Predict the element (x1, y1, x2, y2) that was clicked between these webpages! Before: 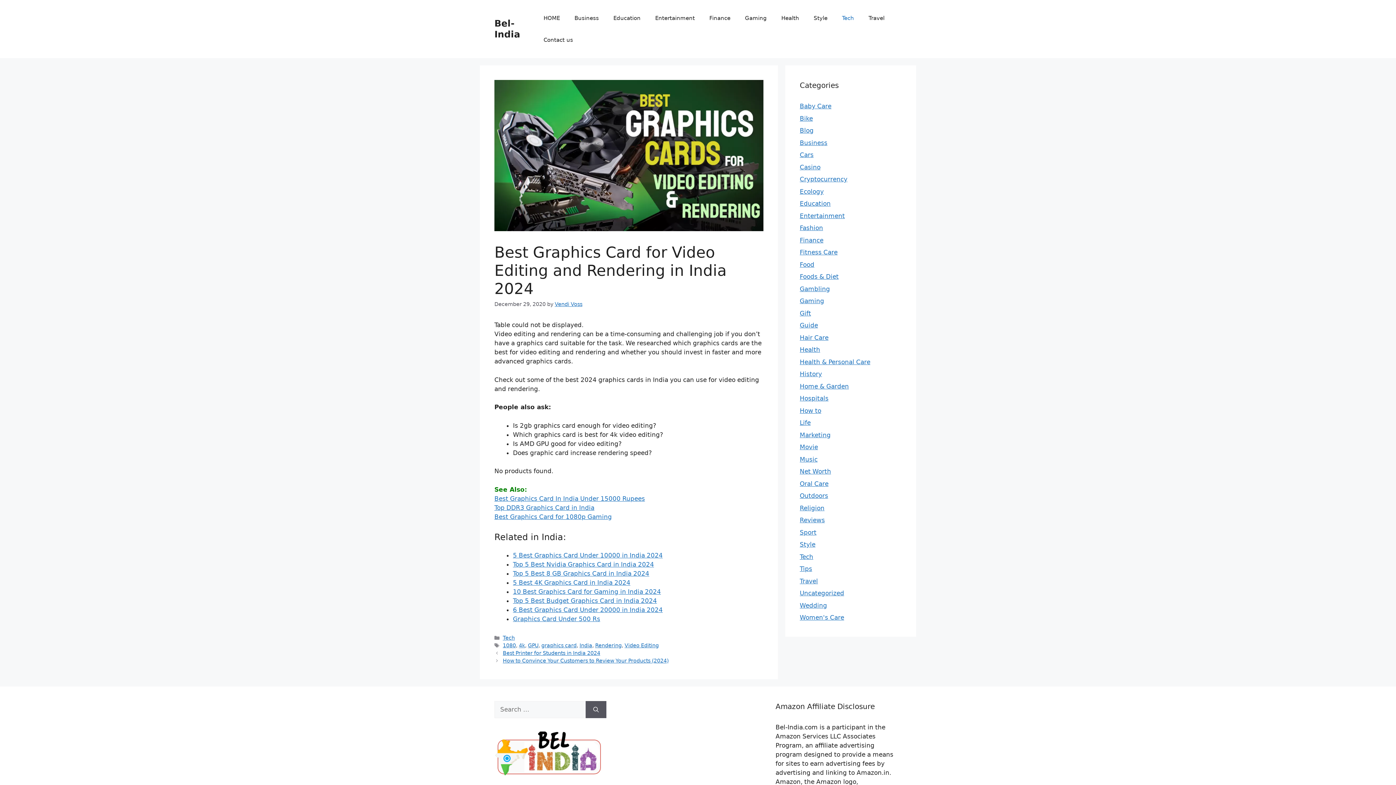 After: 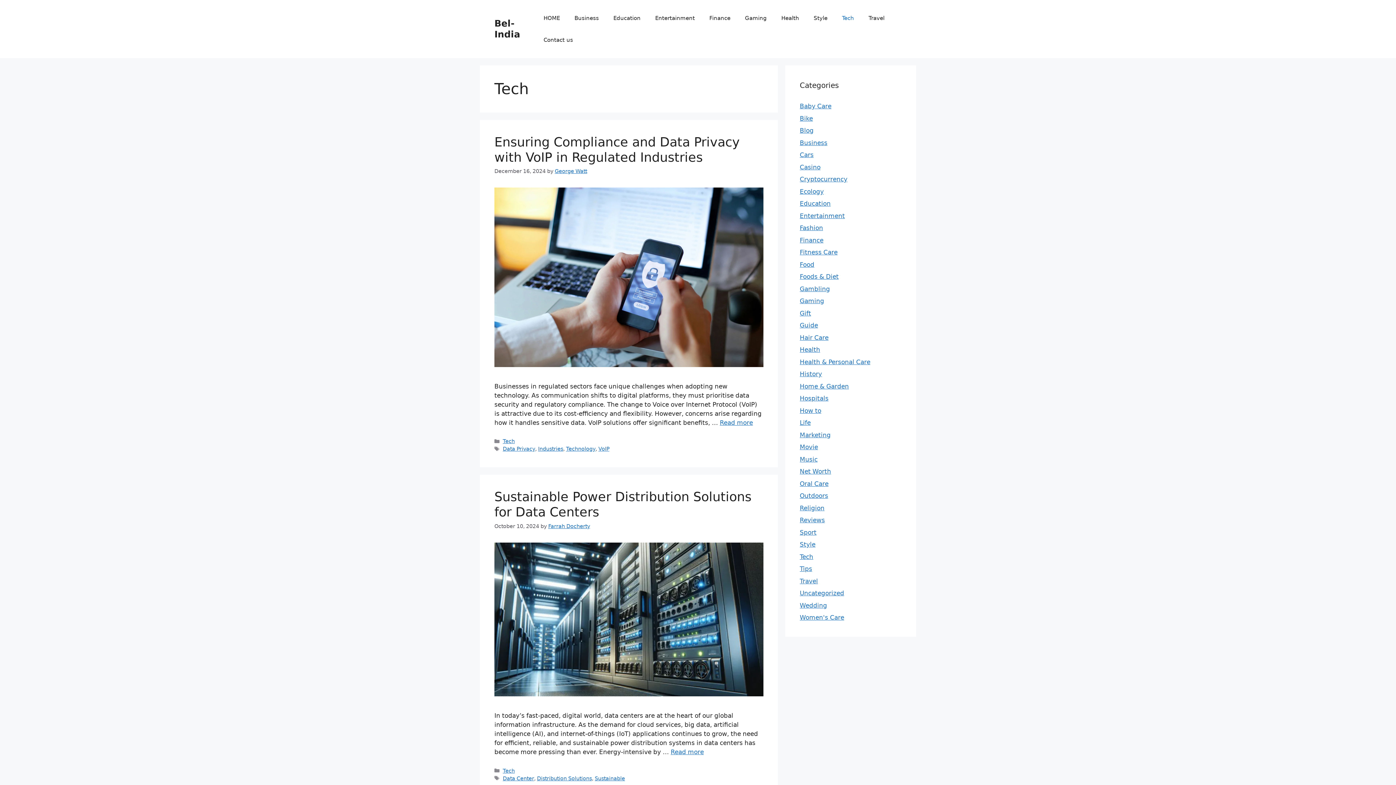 Action: bbox: (502, 635, 514, 641) label: Tech